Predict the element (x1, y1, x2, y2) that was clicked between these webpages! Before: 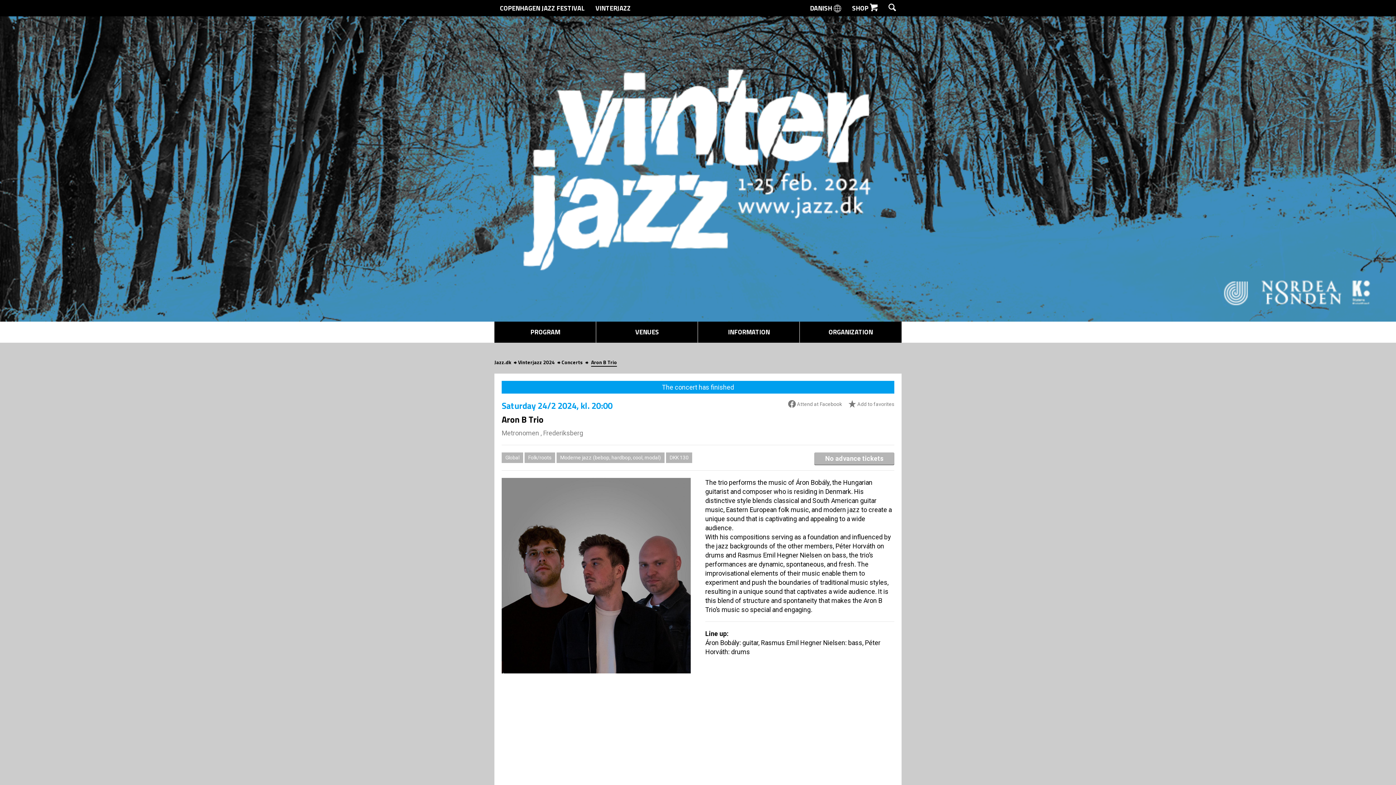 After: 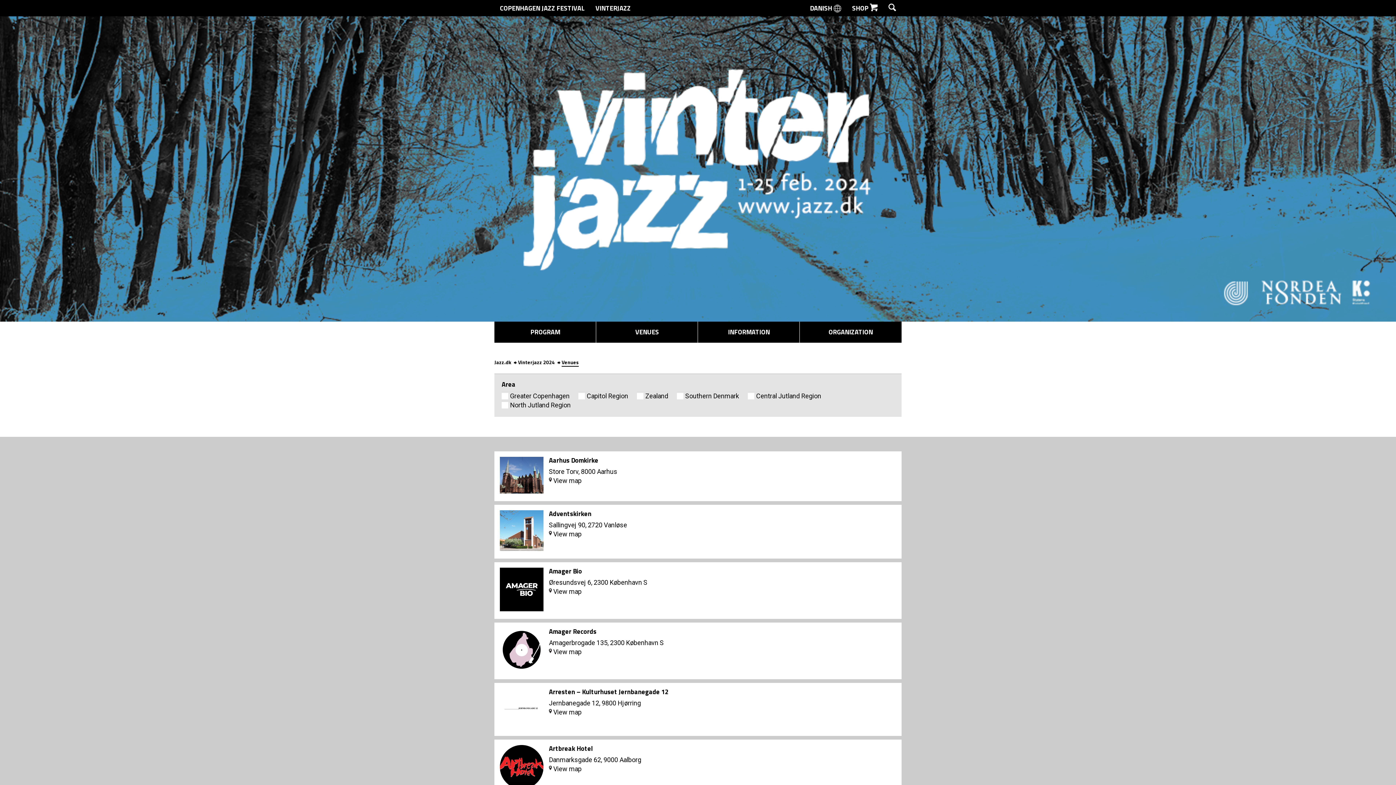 Action: bbox: (596, 321, 698, 342) label: VENUES